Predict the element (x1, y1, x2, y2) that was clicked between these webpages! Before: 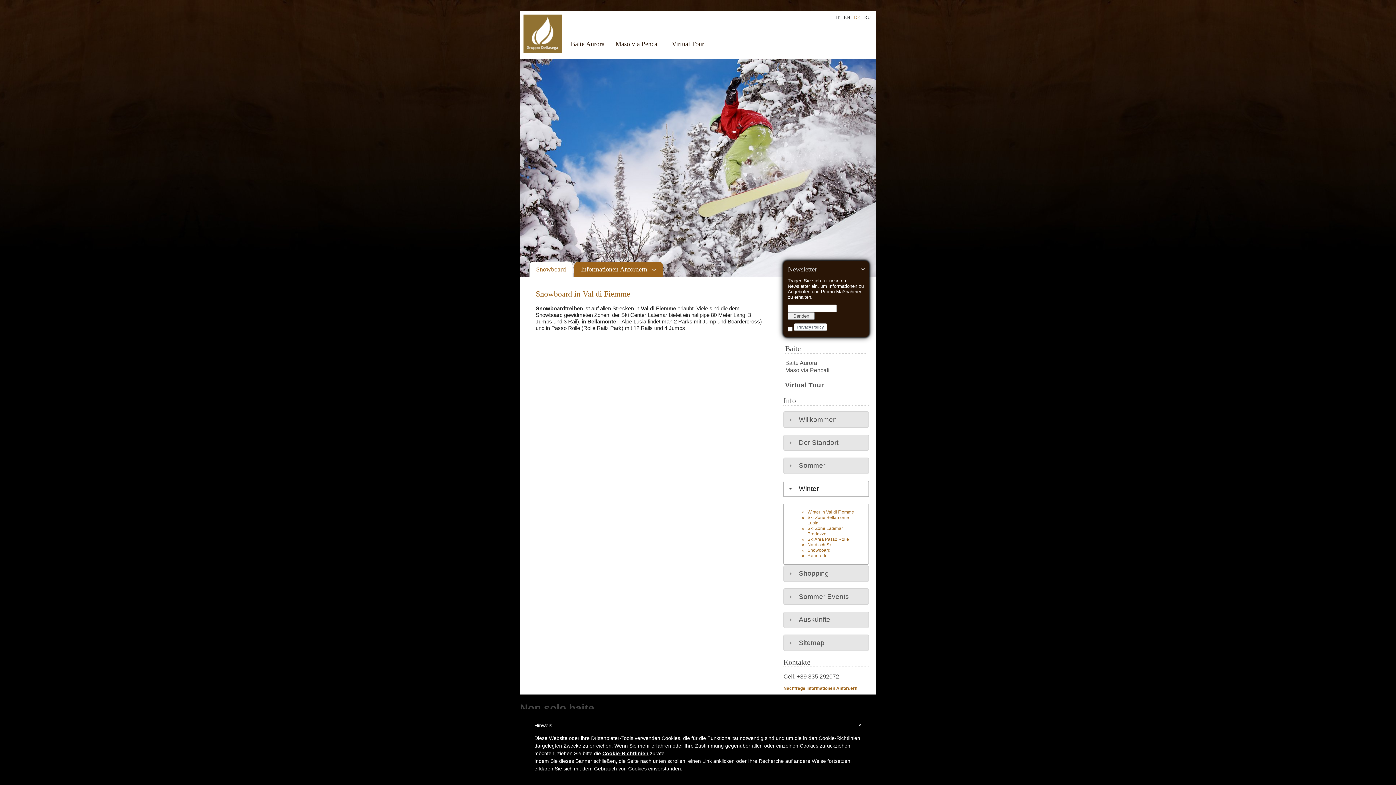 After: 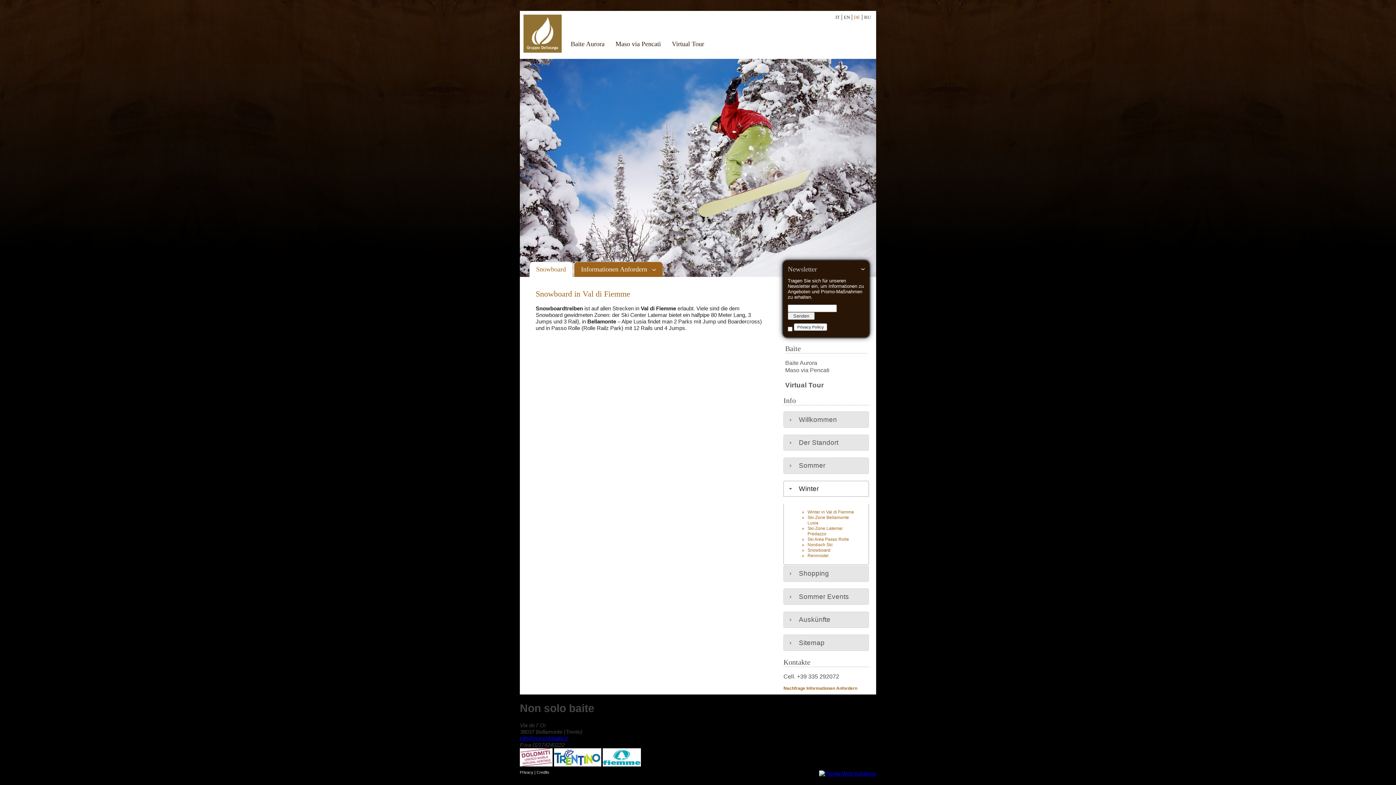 Action: label: Informationen Anfordern bbox: (574, 262, 662, 276)